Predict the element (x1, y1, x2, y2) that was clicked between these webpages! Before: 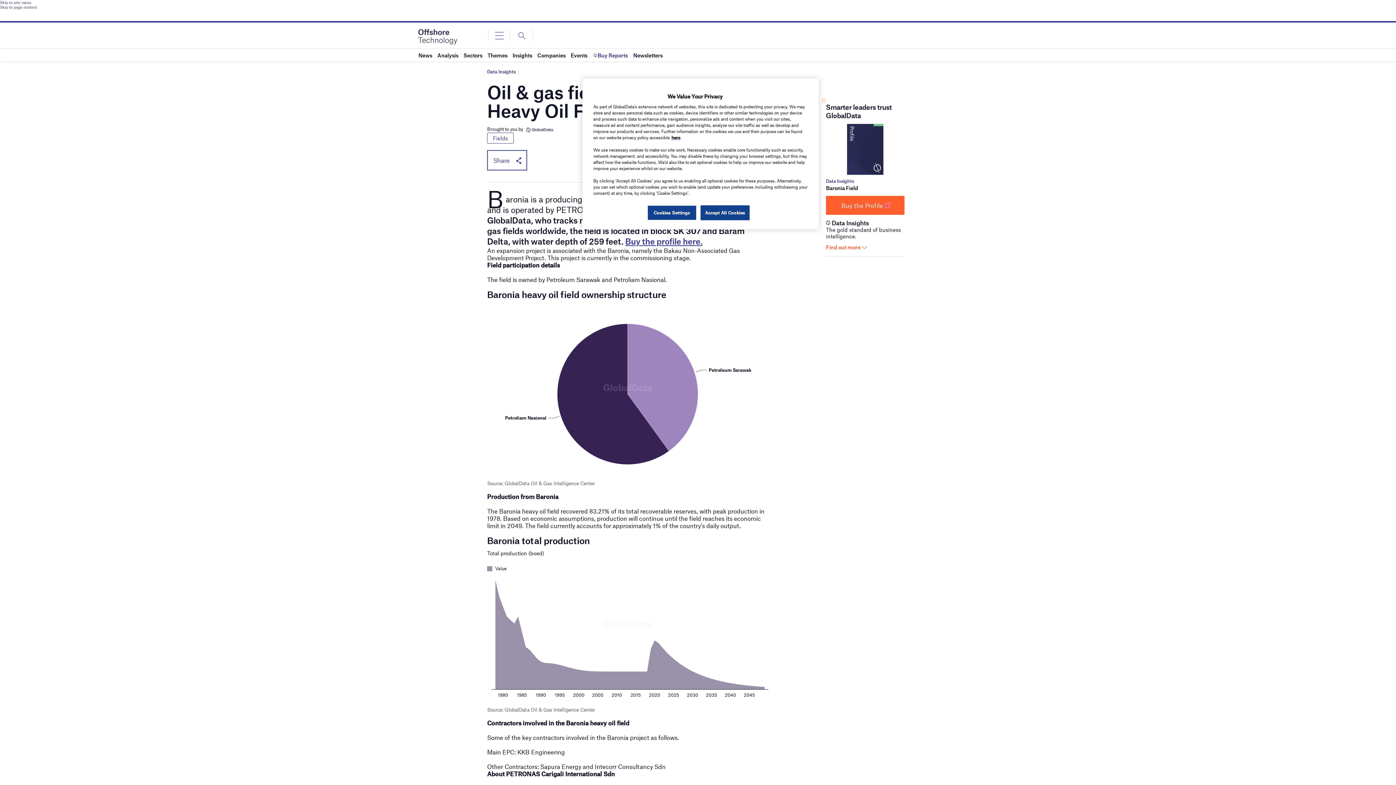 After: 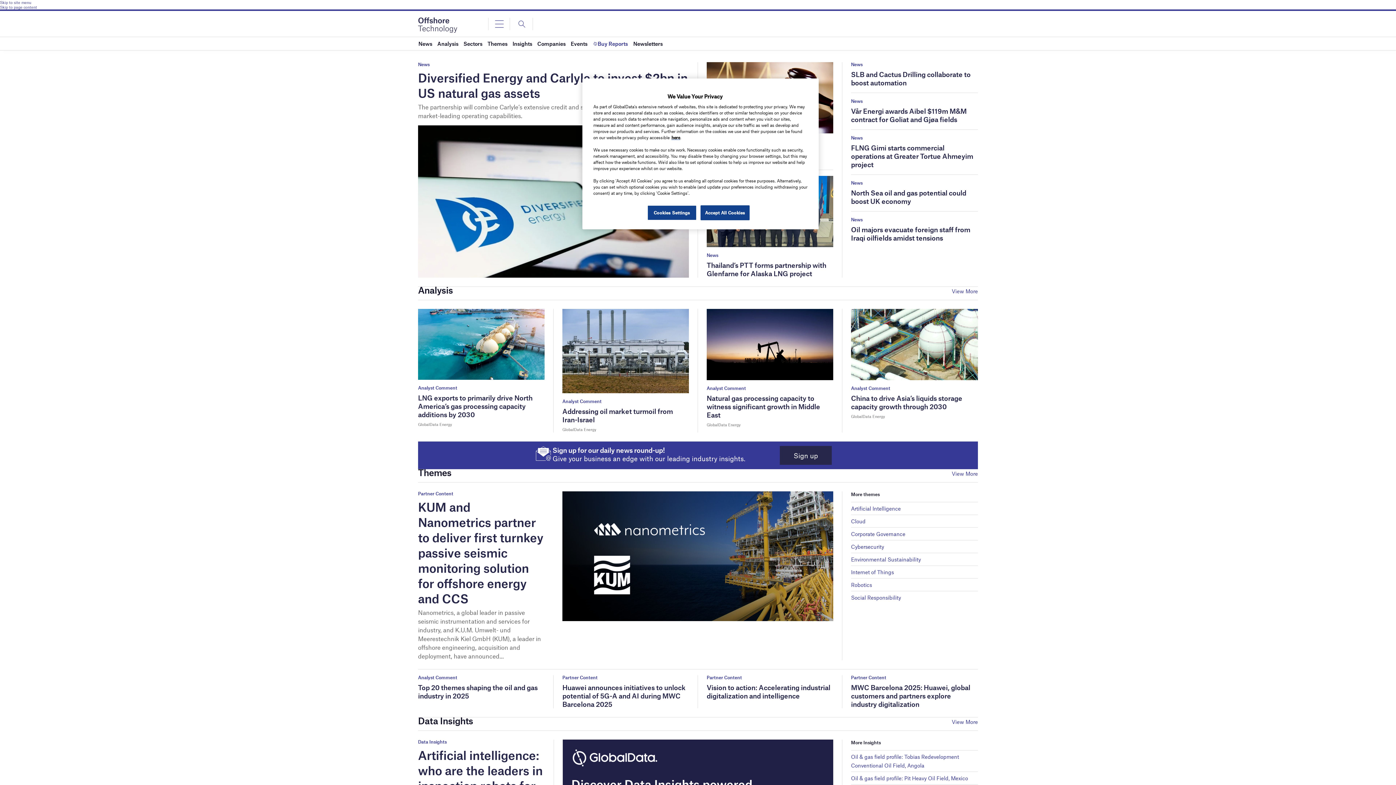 Action: bbox: (418, 33, 457, 38)